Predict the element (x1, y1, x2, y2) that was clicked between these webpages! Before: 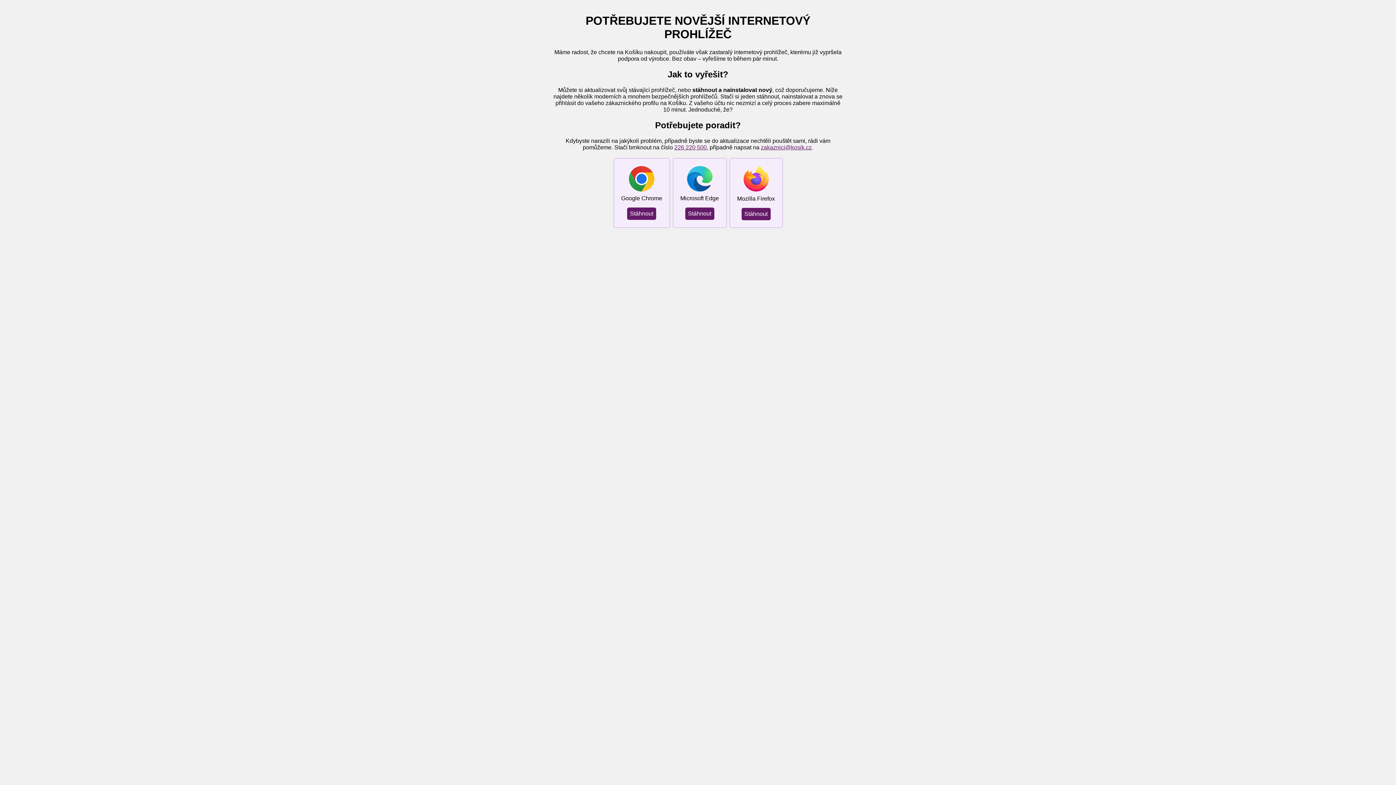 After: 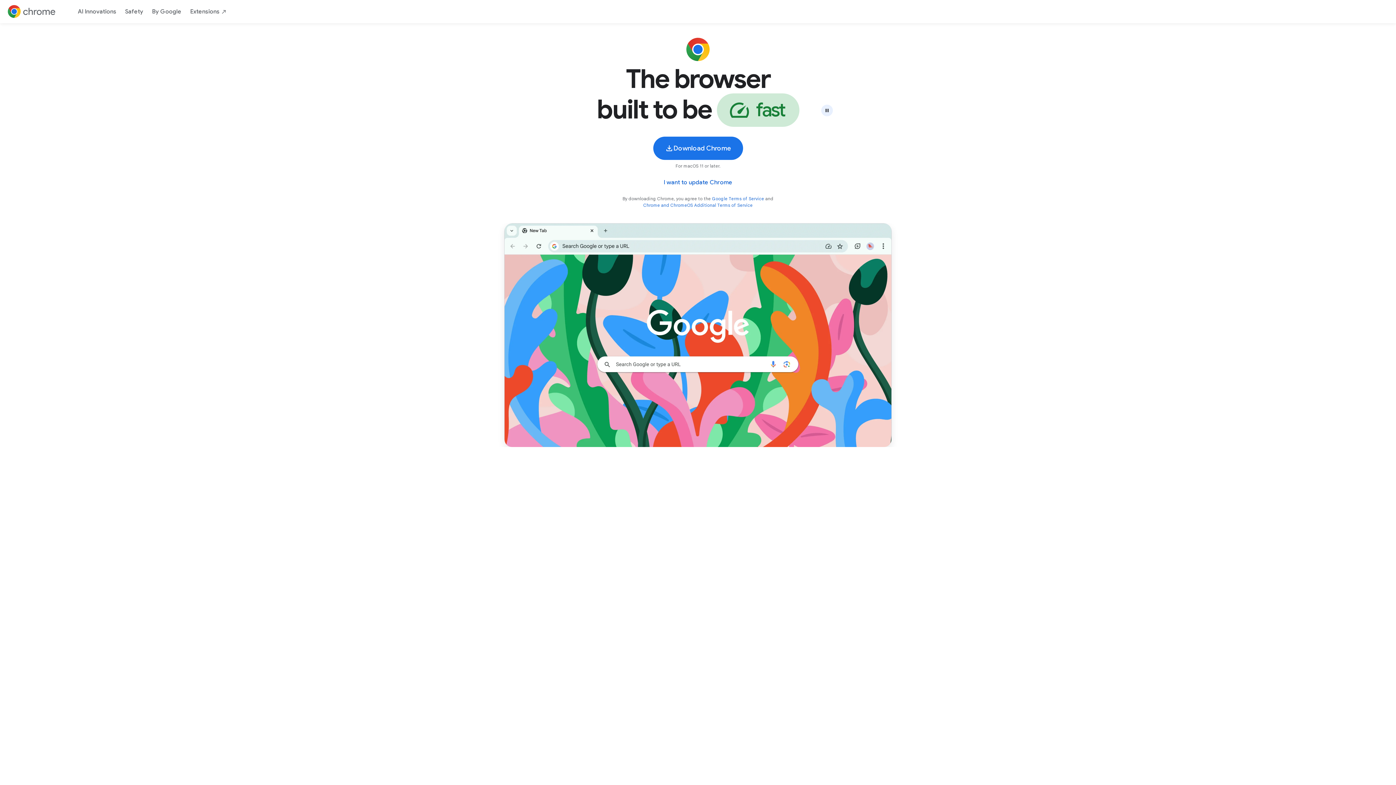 Action: label: Stáhnout bbox: (627, 207, 656, 219)